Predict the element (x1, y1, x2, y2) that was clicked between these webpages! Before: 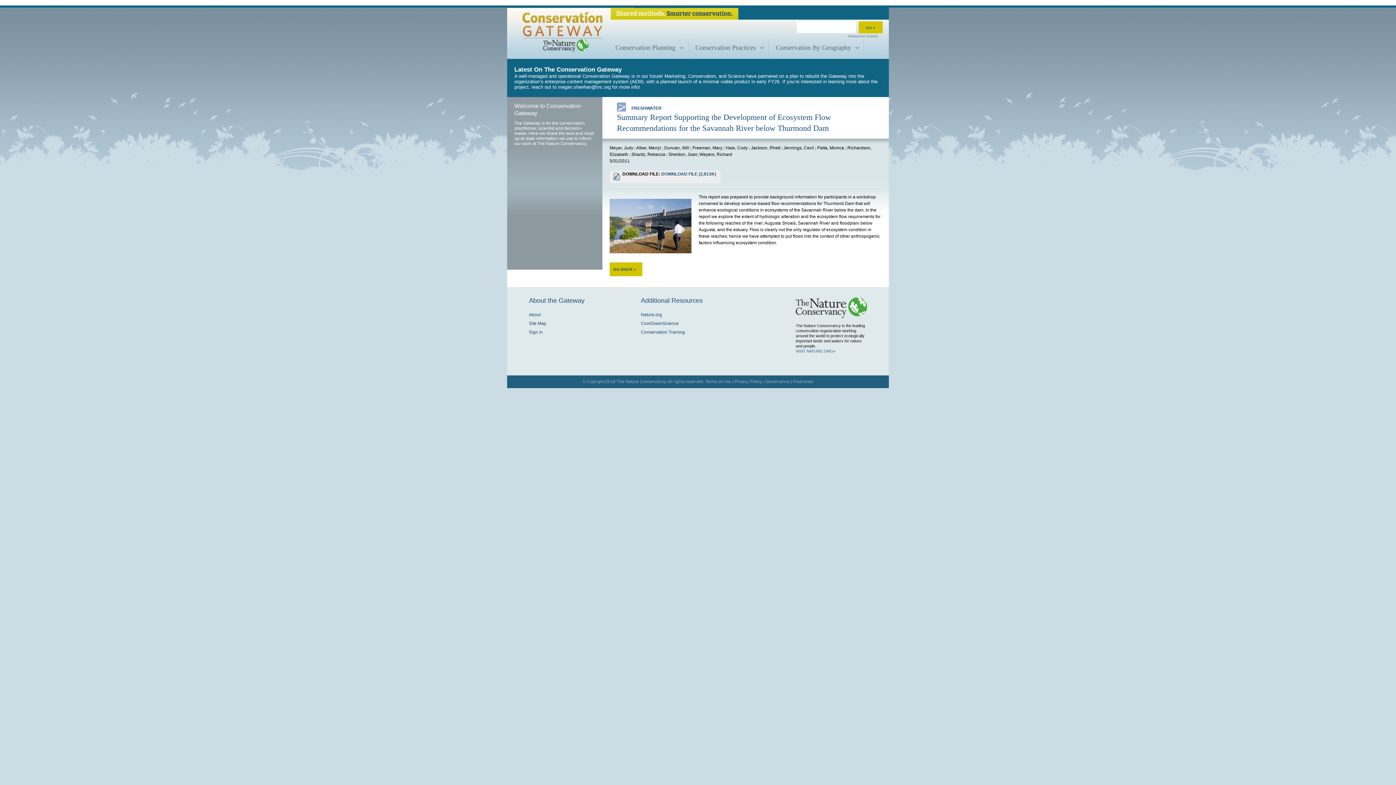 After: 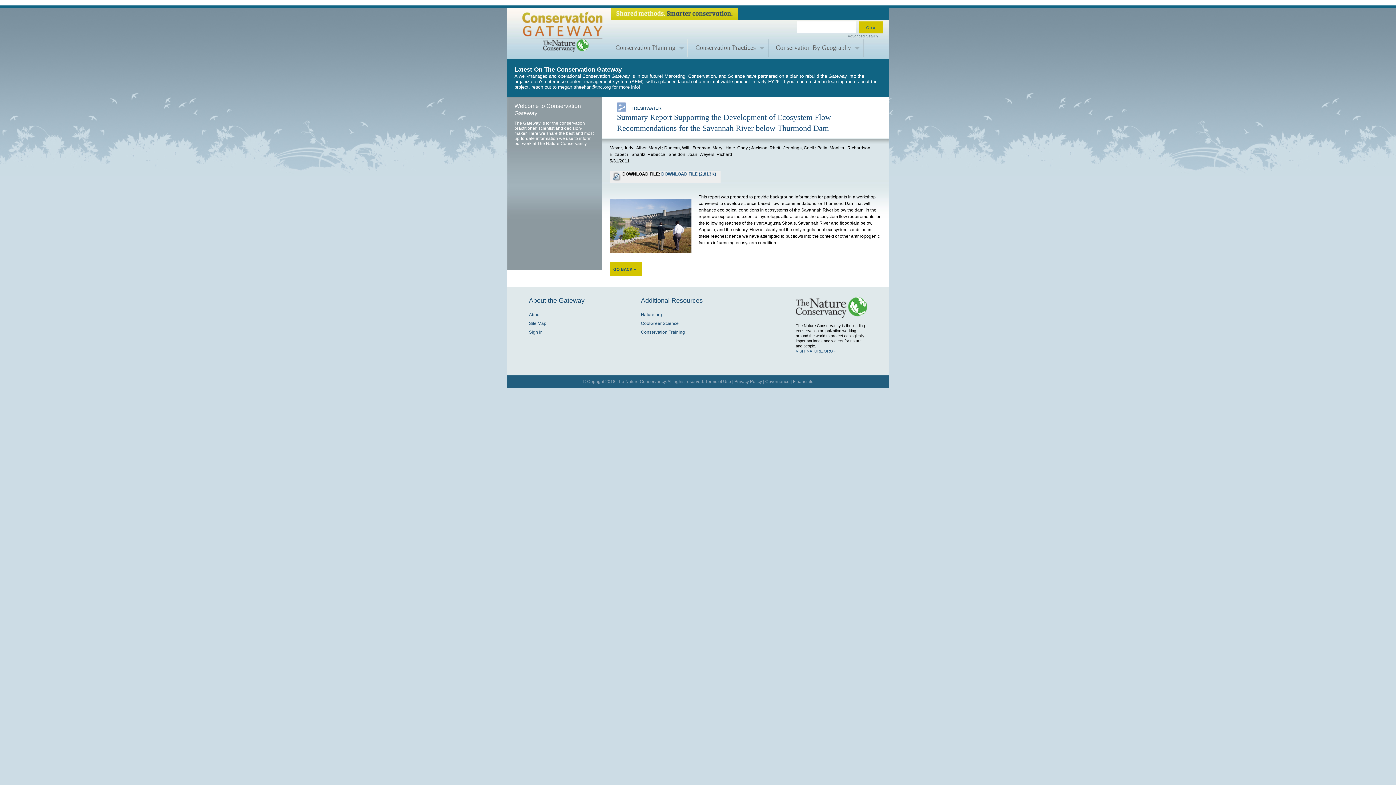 Action: bbox: (793, 379, 813, 384) label: Financials